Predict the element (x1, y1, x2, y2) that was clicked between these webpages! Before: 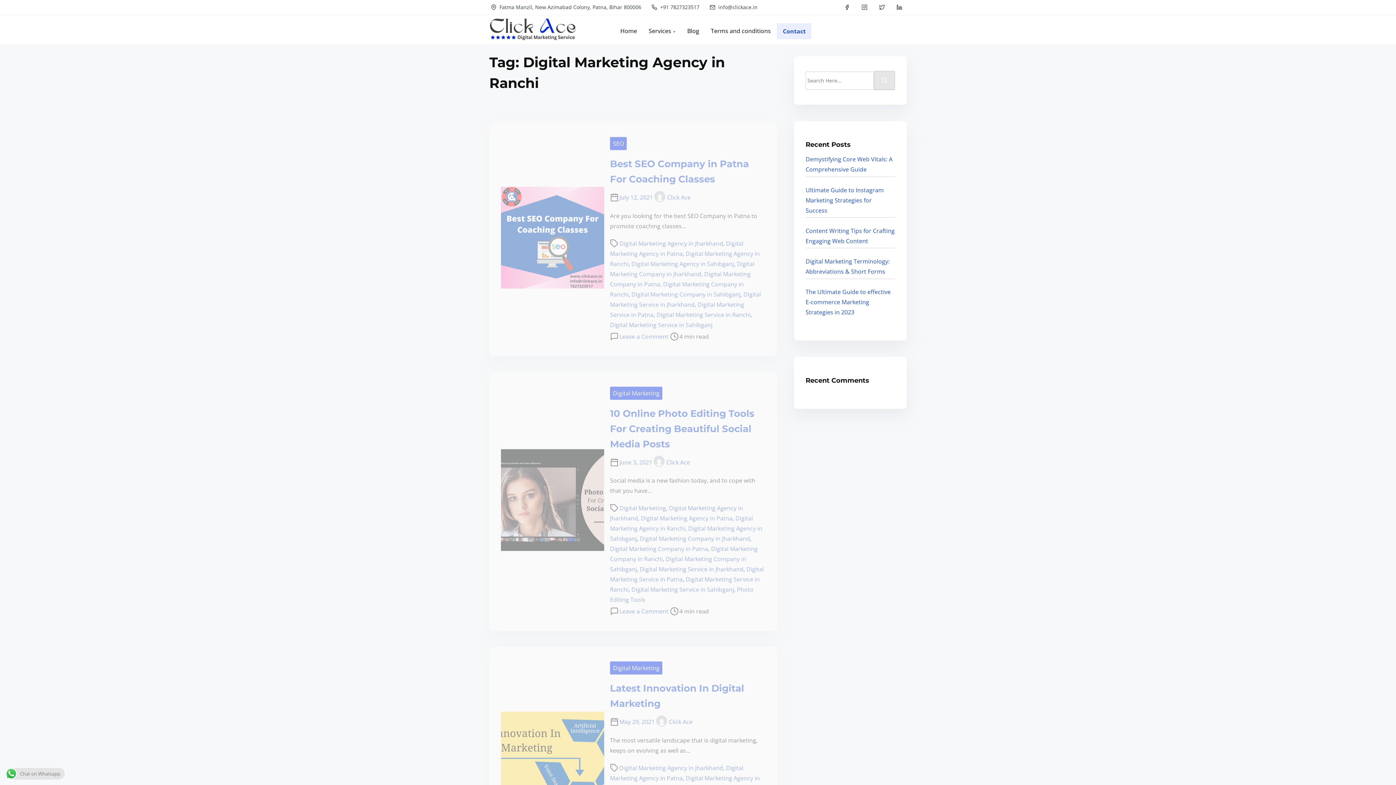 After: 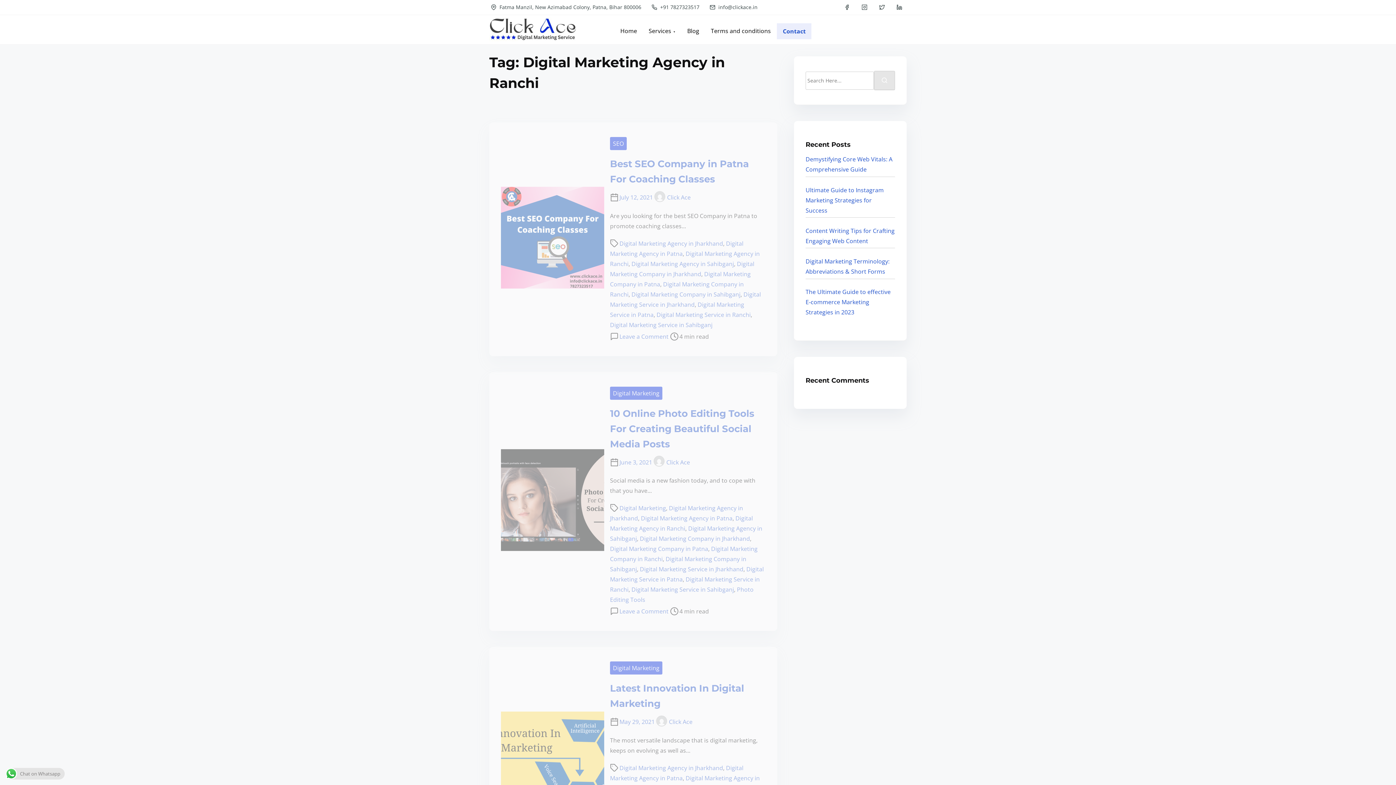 Action: bbox: (647, 1, 702, 13) label:  +91 7827323517